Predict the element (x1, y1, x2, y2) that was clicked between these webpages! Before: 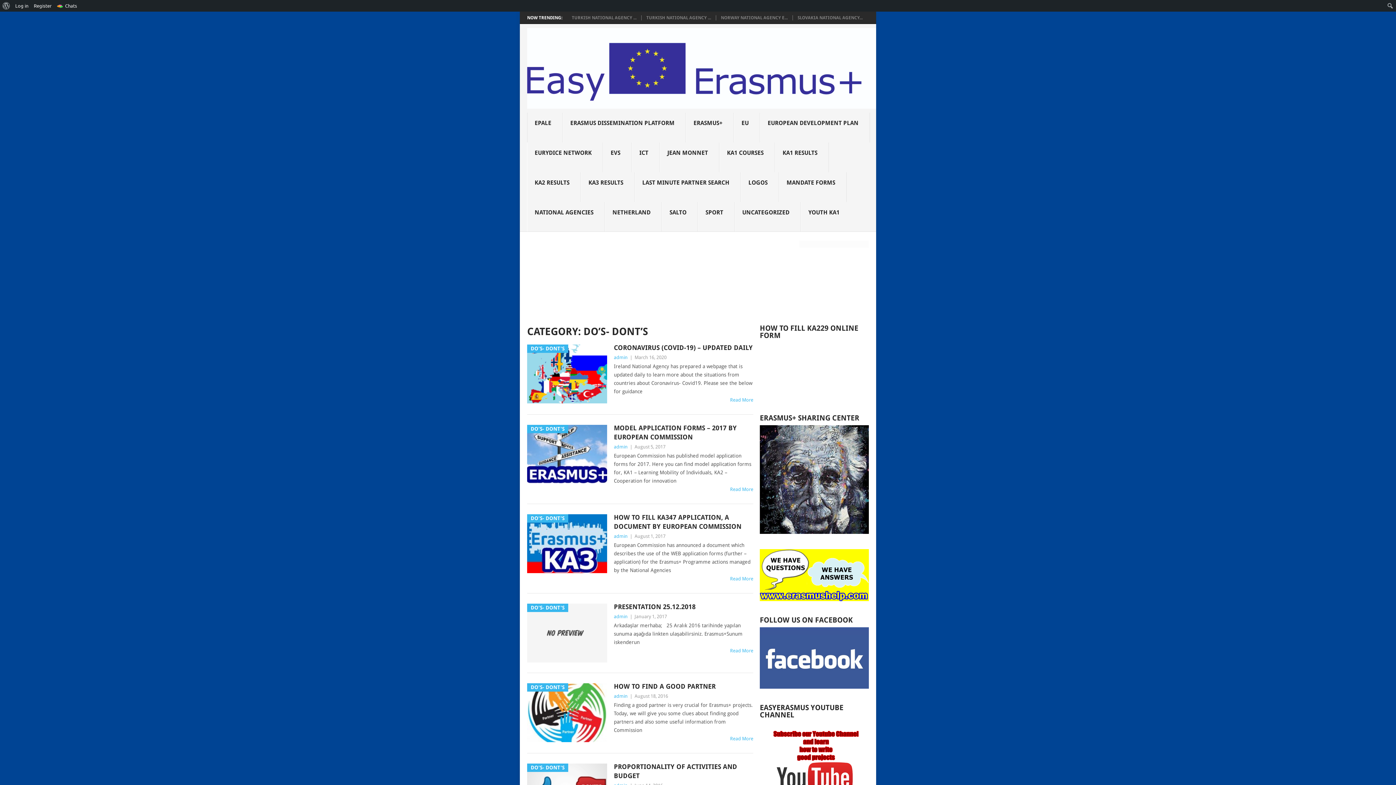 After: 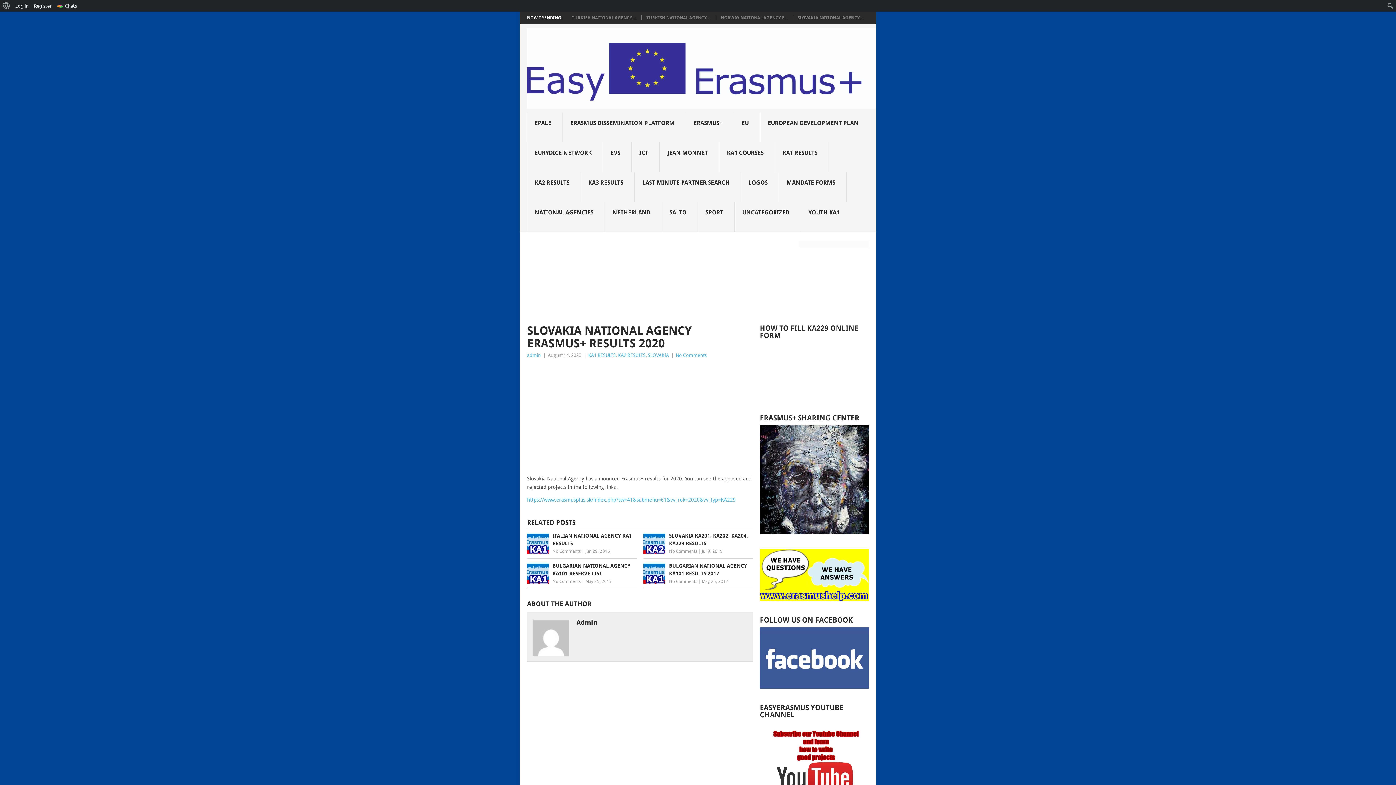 Action: bbox: (797, 15, 862, 20) label: SLOVAKIA NATIONAL AGENCY...